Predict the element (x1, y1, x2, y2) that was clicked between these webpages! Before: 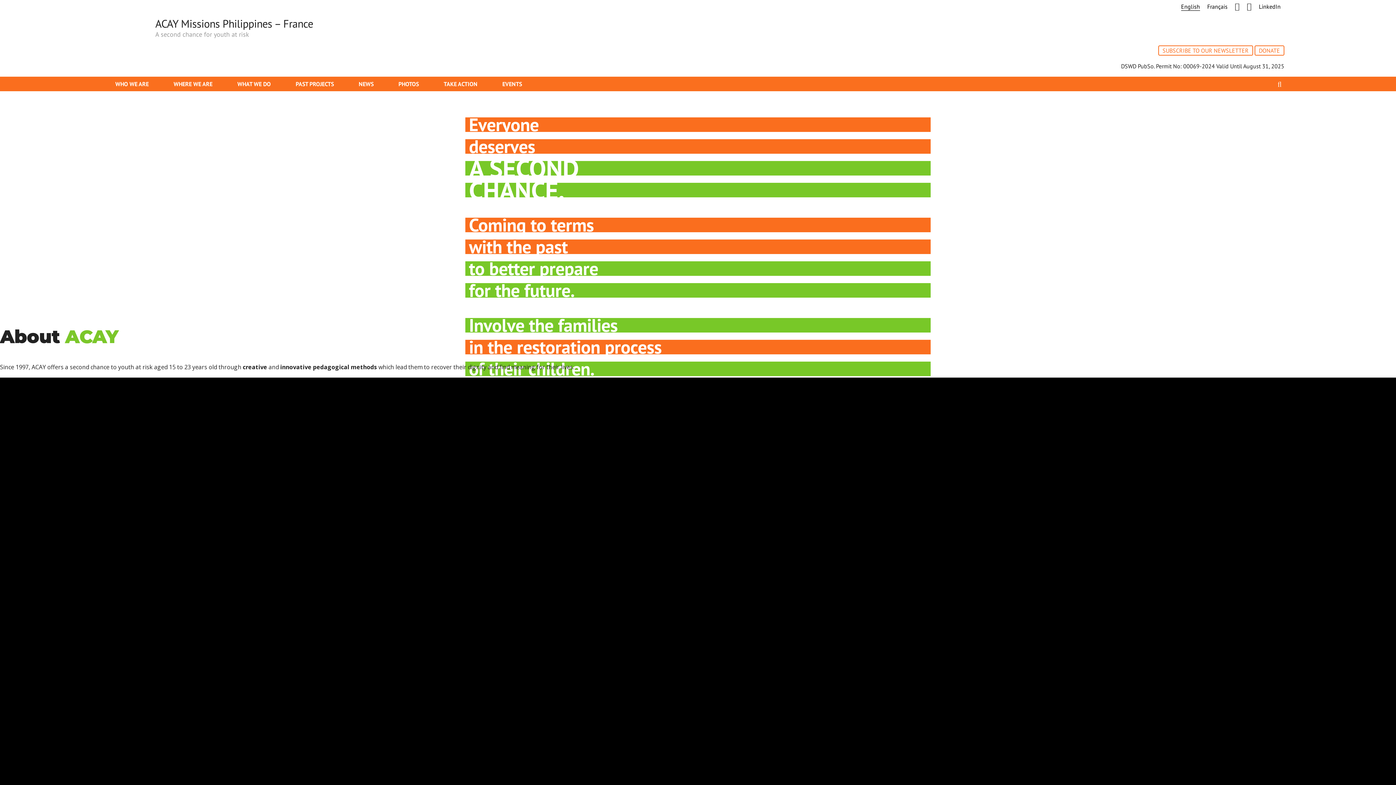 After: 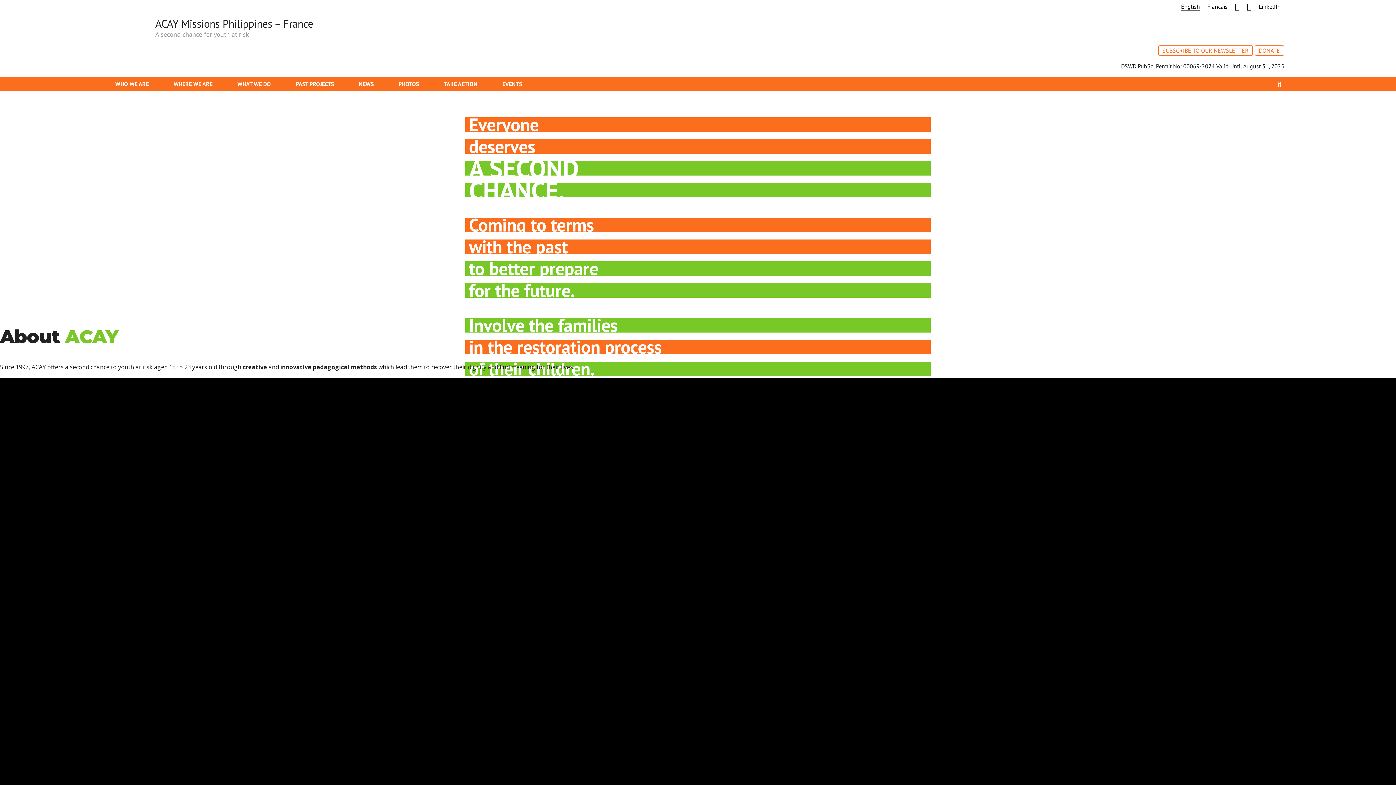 Action: bbox: (111, 0, 155, 43)